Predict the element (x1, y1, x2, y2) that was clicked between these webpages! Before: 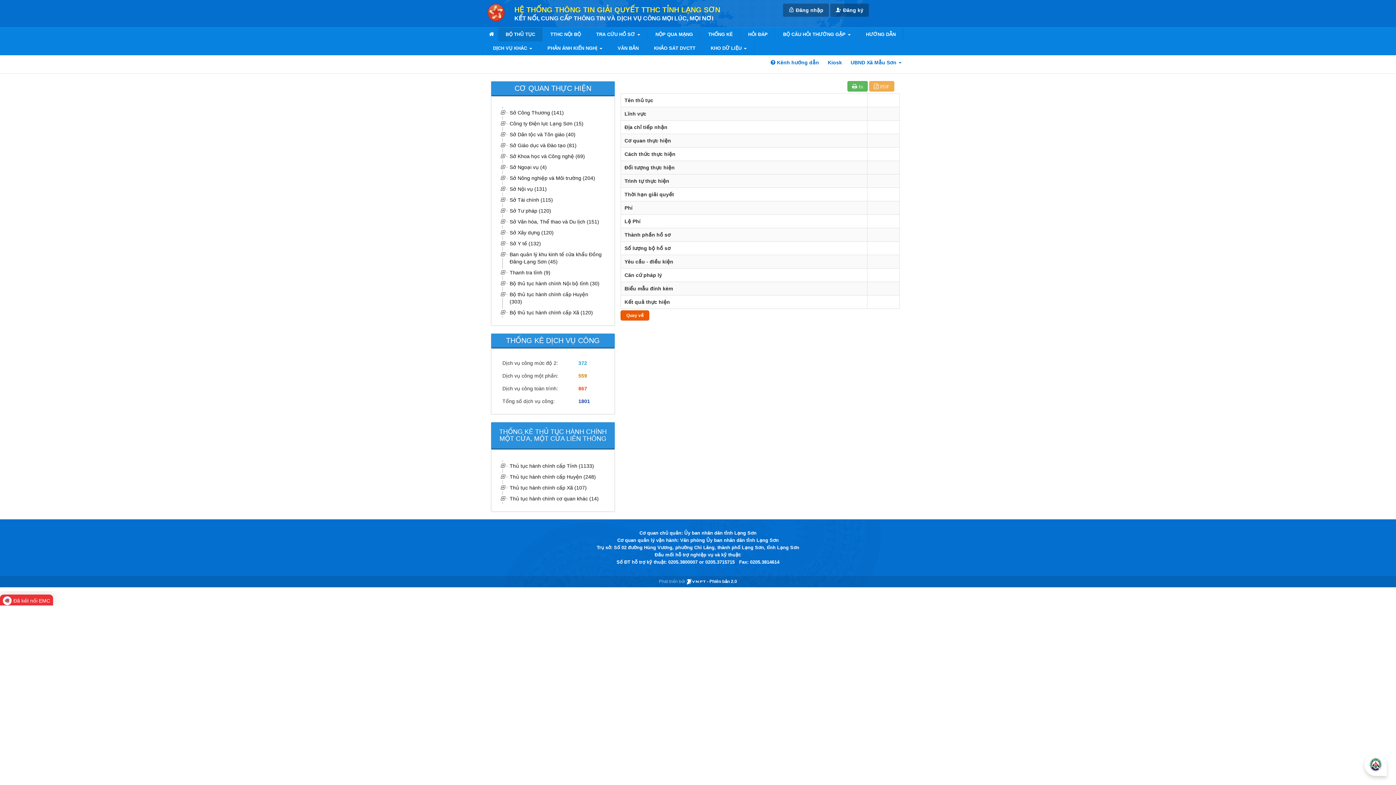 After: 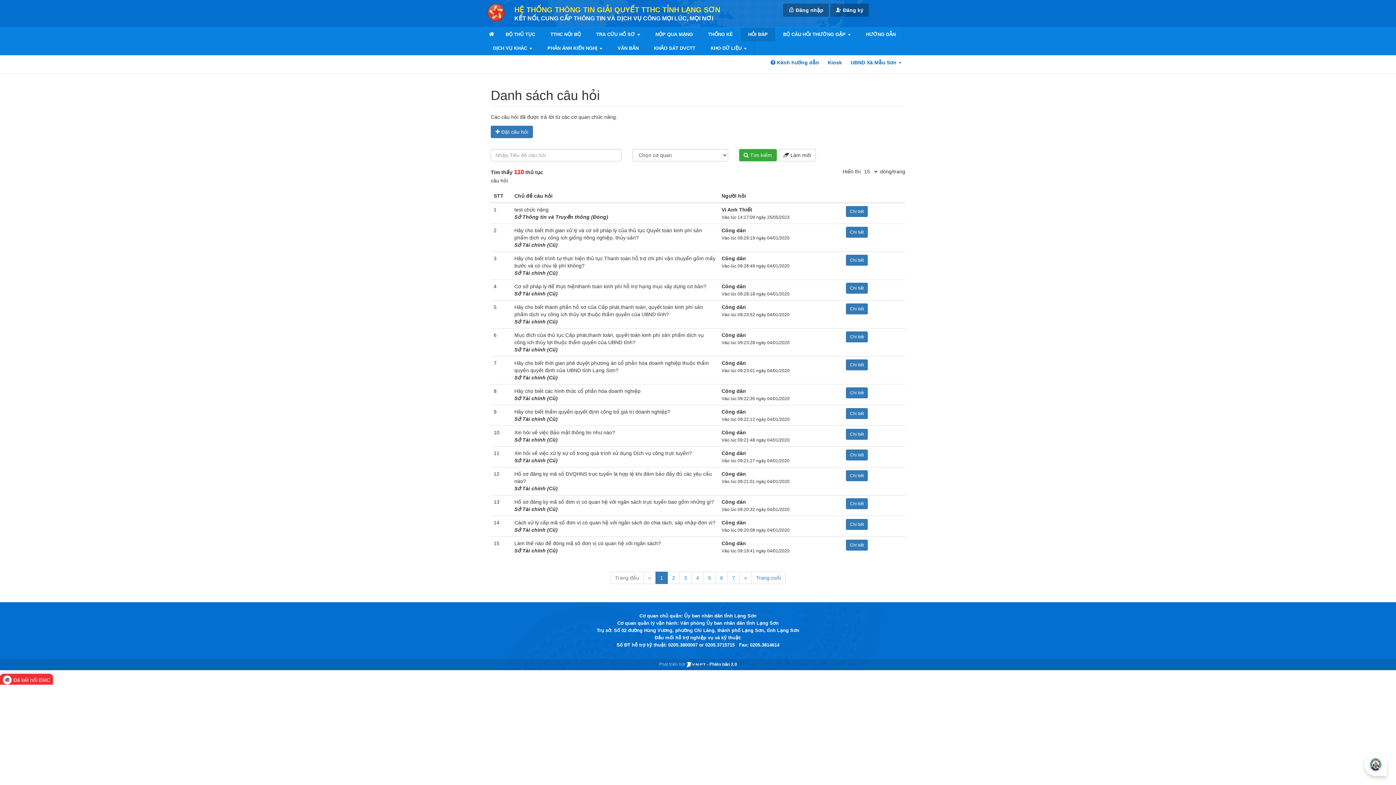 Action: bbox: (741, 27, 775, 41) label: HỎI ĐÁP